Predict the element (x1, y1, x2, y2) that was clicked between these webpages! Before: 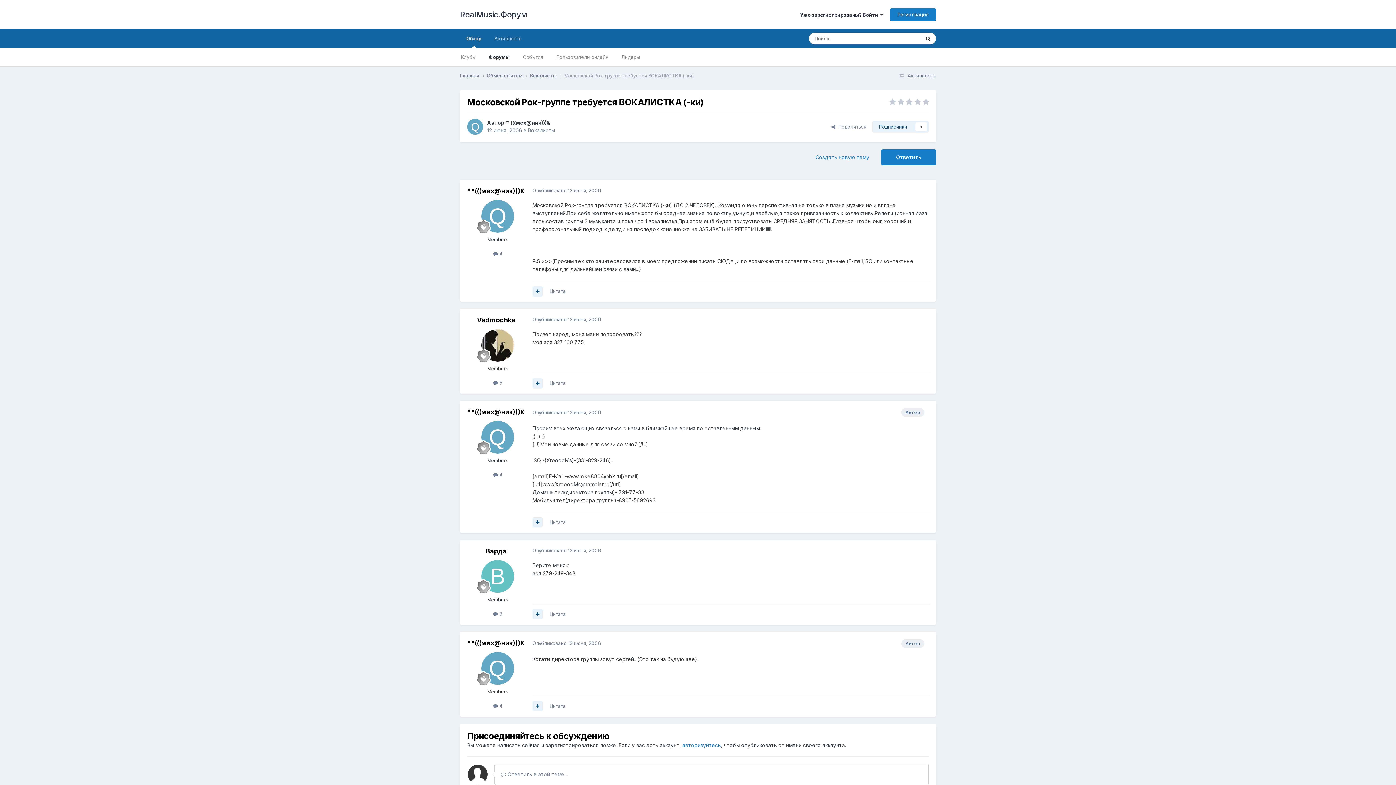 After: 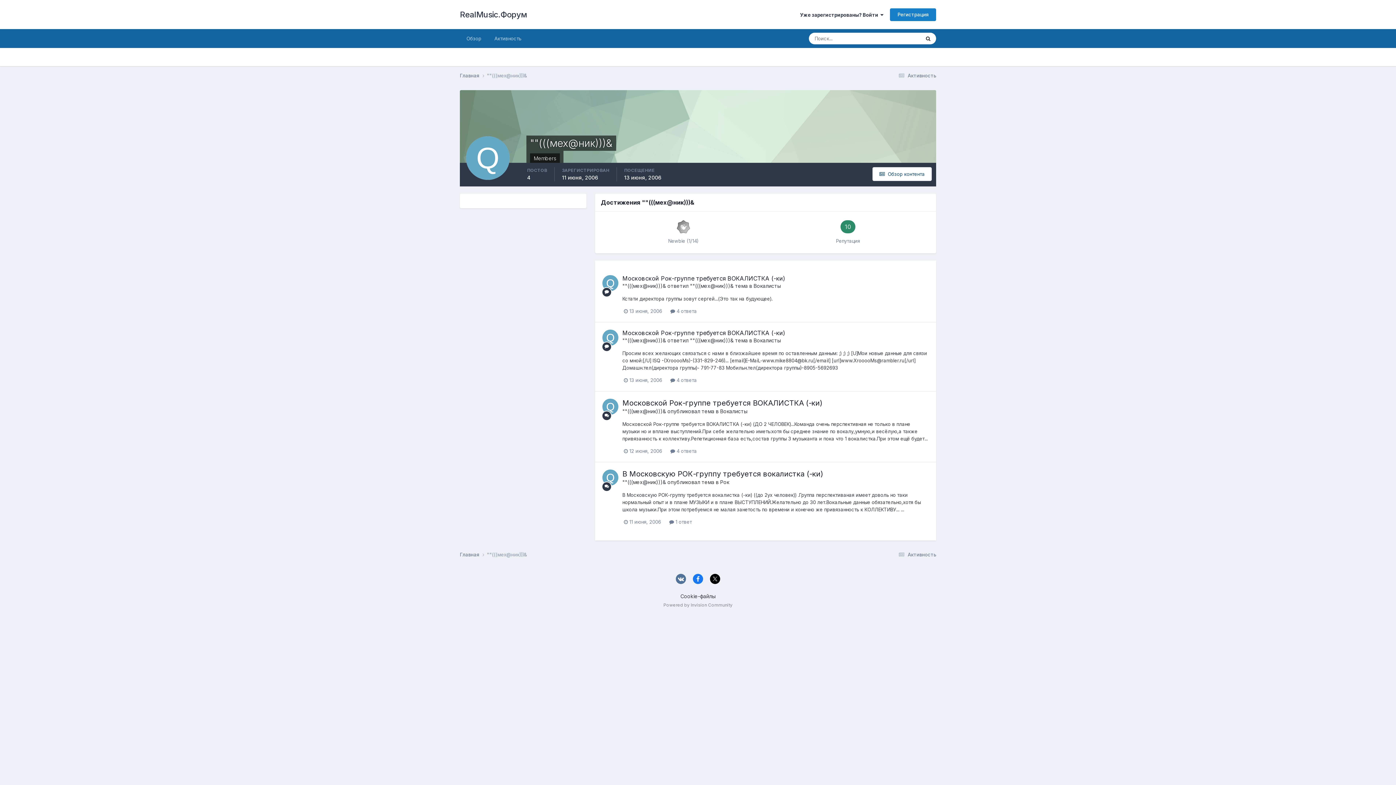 Action: bbox: (467, 118, 483, 134)